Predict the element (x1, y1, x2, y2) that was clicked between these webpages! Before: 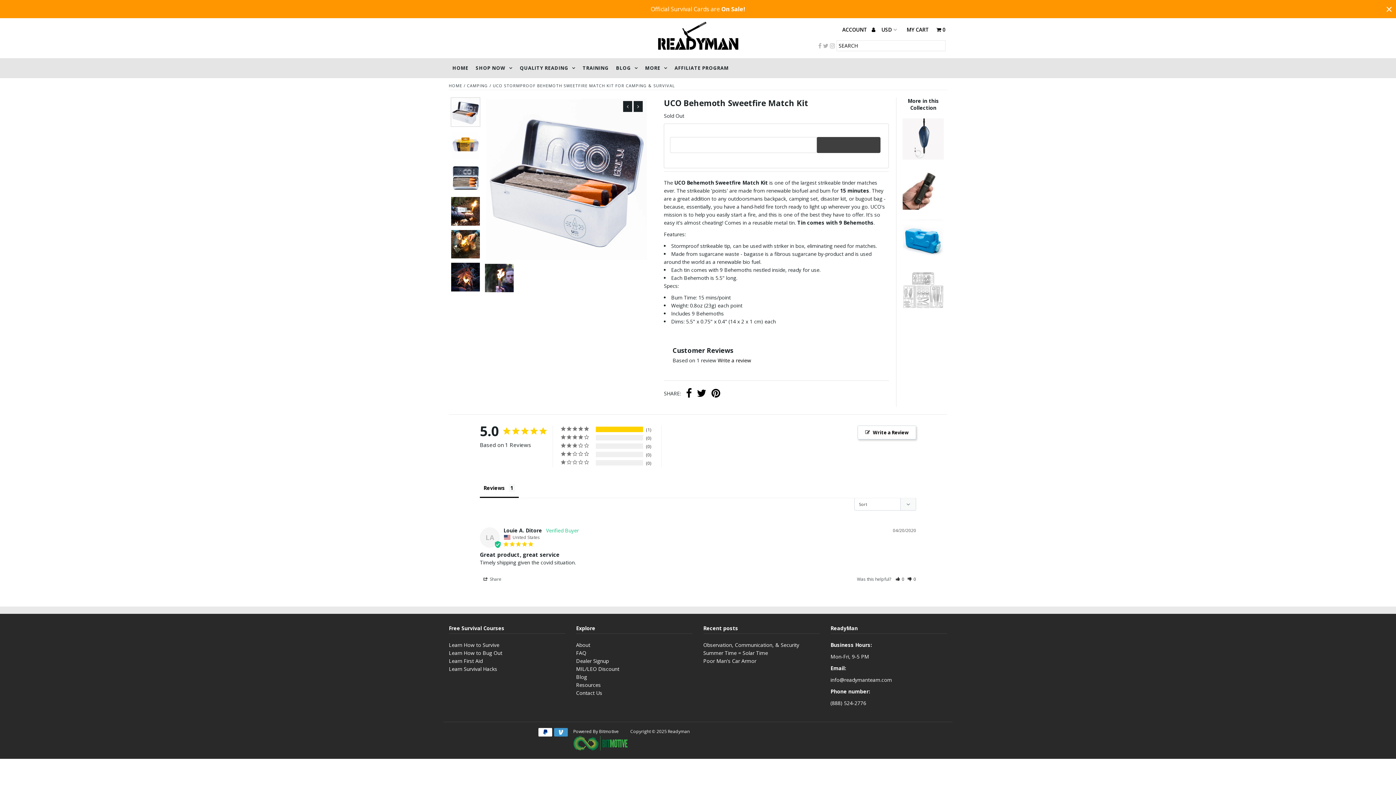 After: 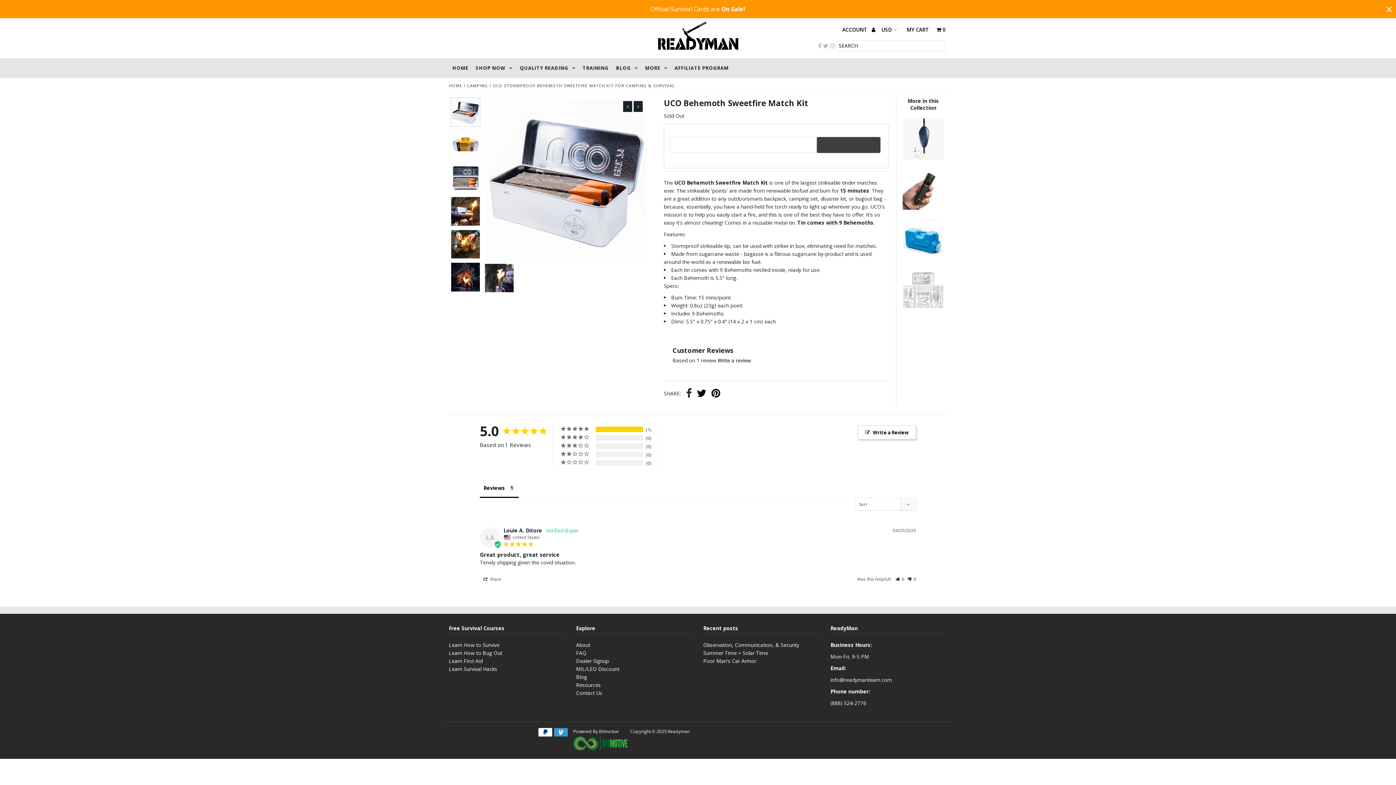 Action: bbox: (686, 388, 692, 400)